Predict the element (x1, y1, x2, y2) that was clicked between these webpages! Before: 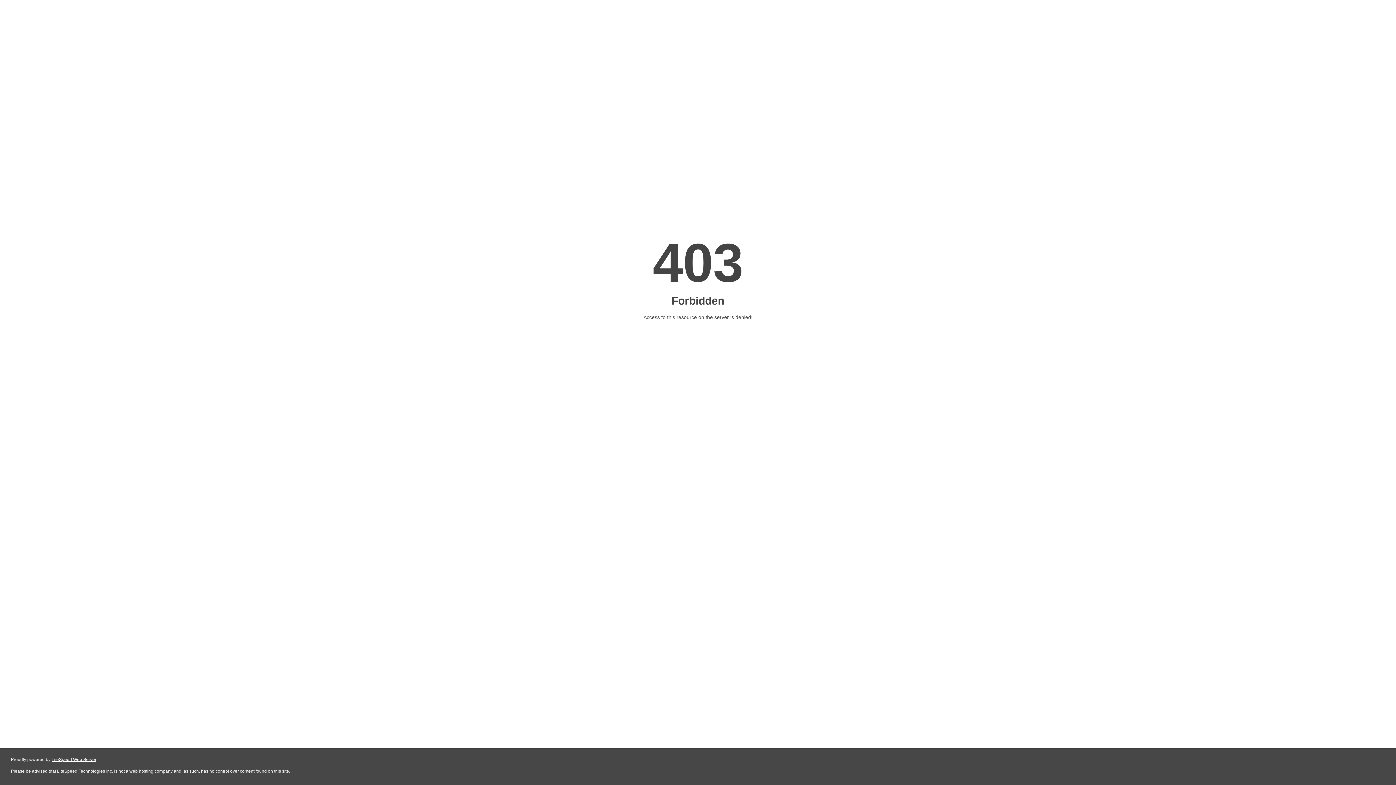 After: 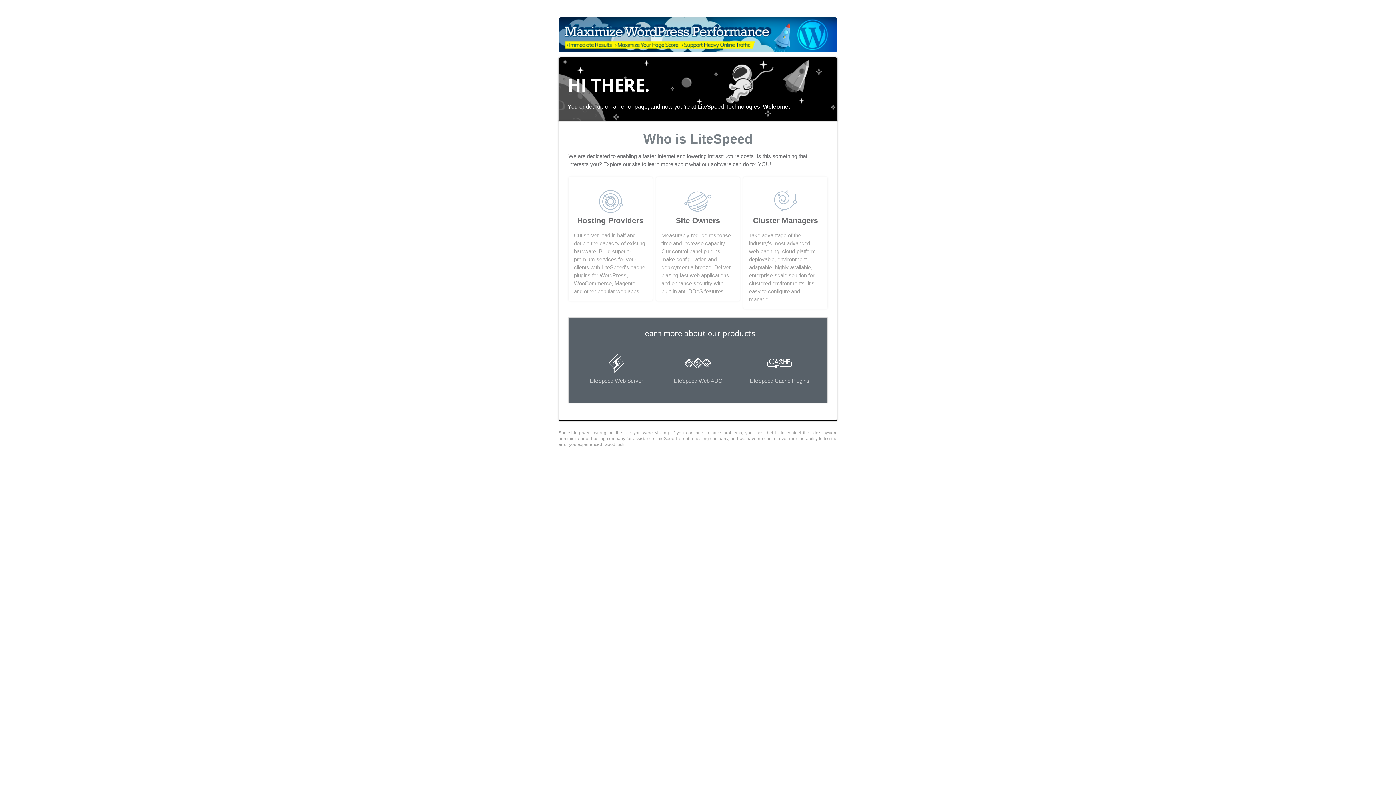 Action: bbox: (51, 757, 96, 762) label: LiteSpeed Web Server